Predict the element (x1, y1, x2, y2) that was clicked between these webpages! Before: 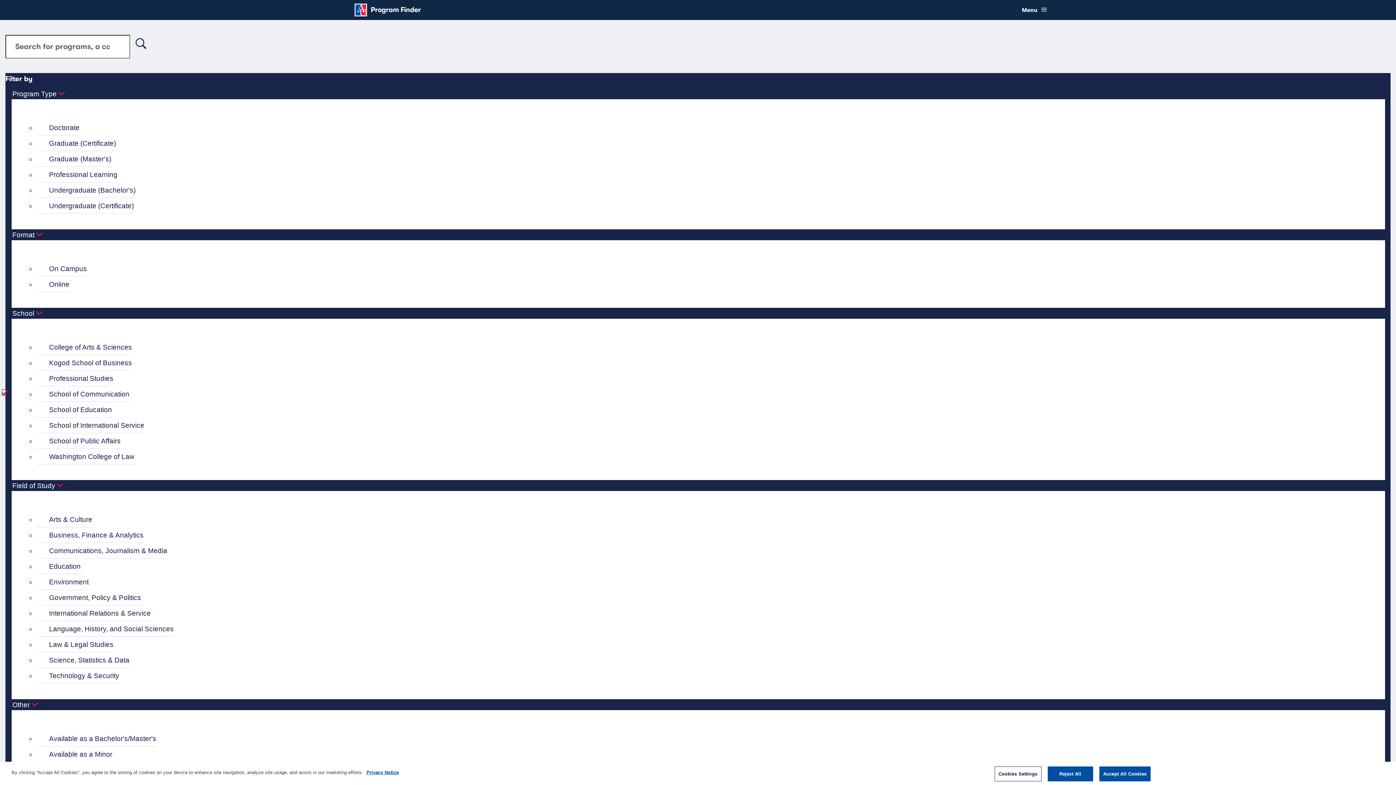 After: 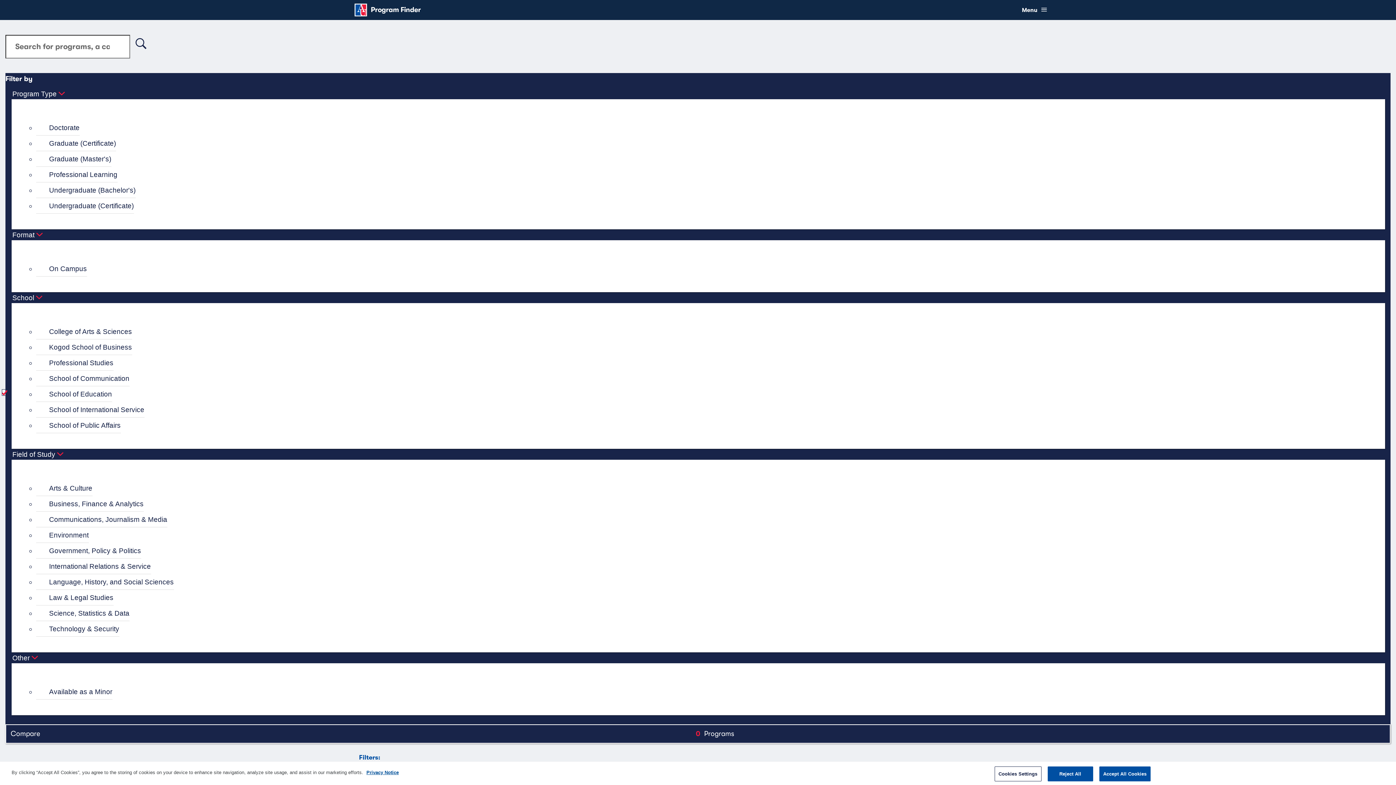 Action: label: Undergraduate (Bachelor's) bbox: (36, 182, 136, 198)